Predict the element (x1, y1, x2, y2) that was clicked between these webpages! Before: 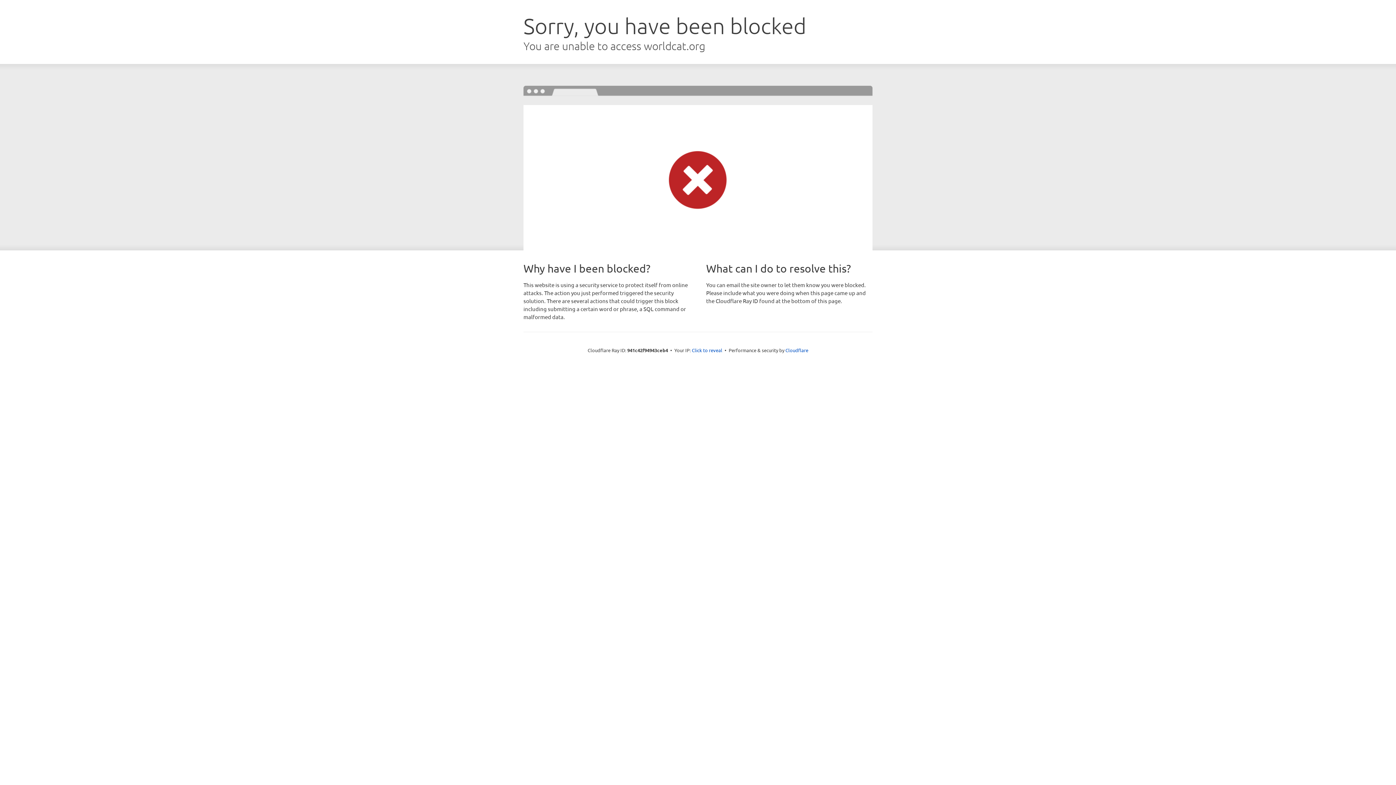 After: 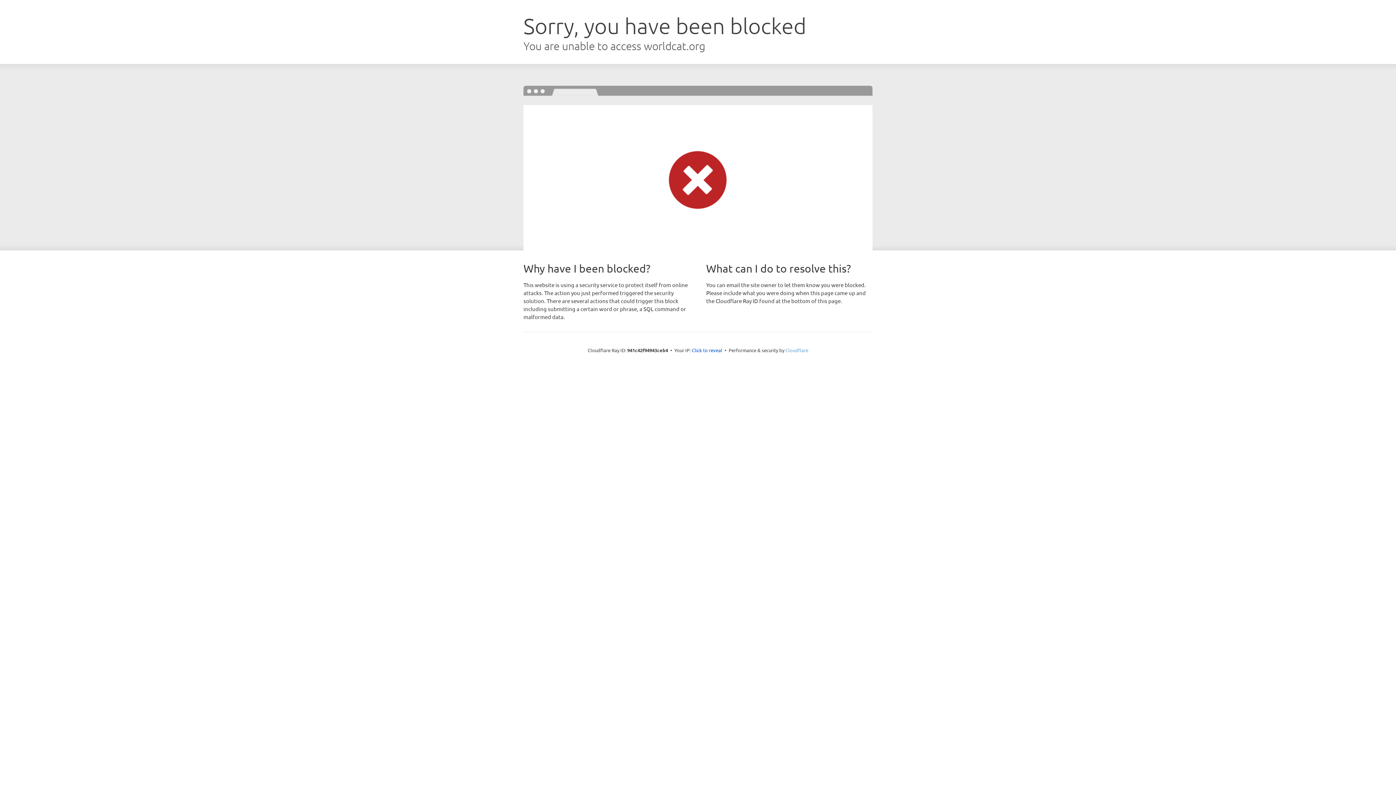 Action: label: Cloudflare bbox: (785, 347, 808, 353)